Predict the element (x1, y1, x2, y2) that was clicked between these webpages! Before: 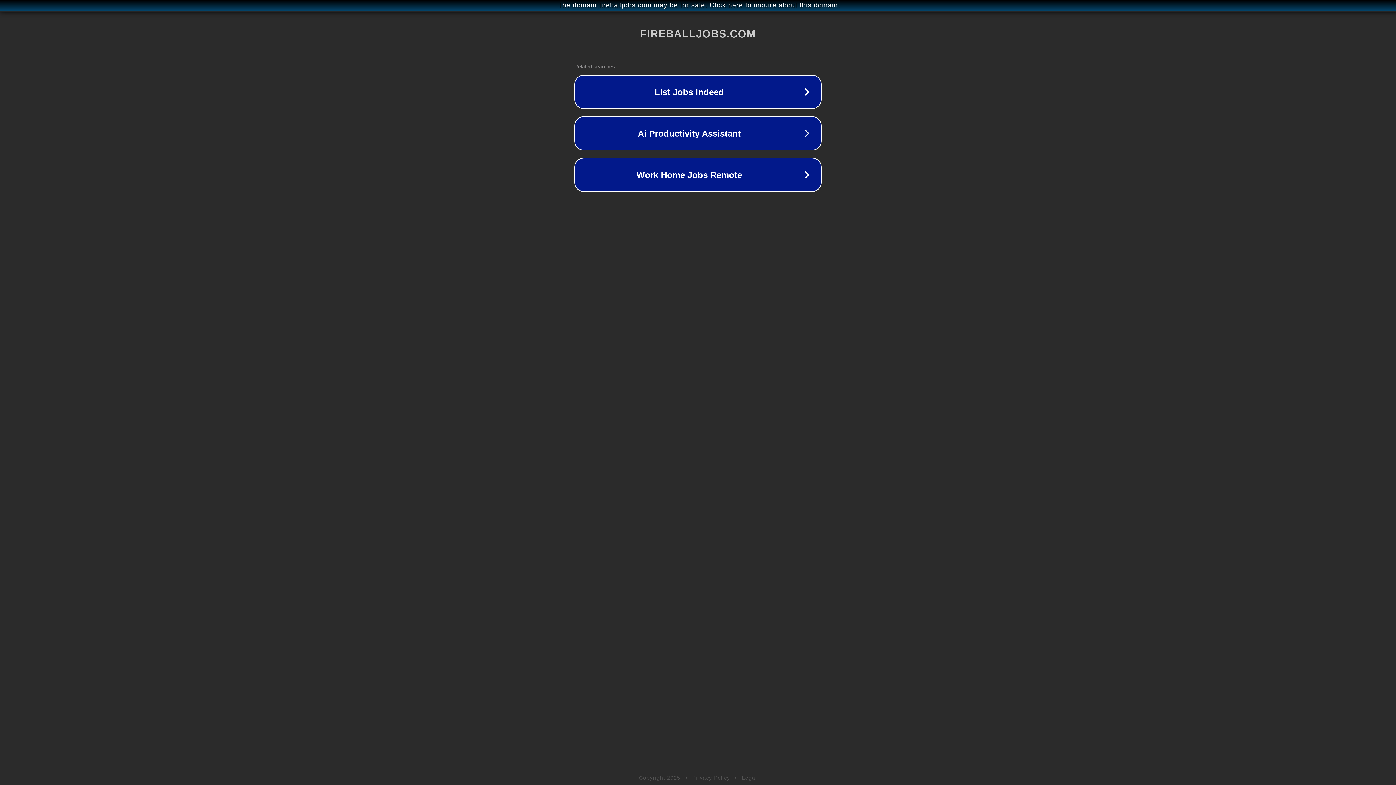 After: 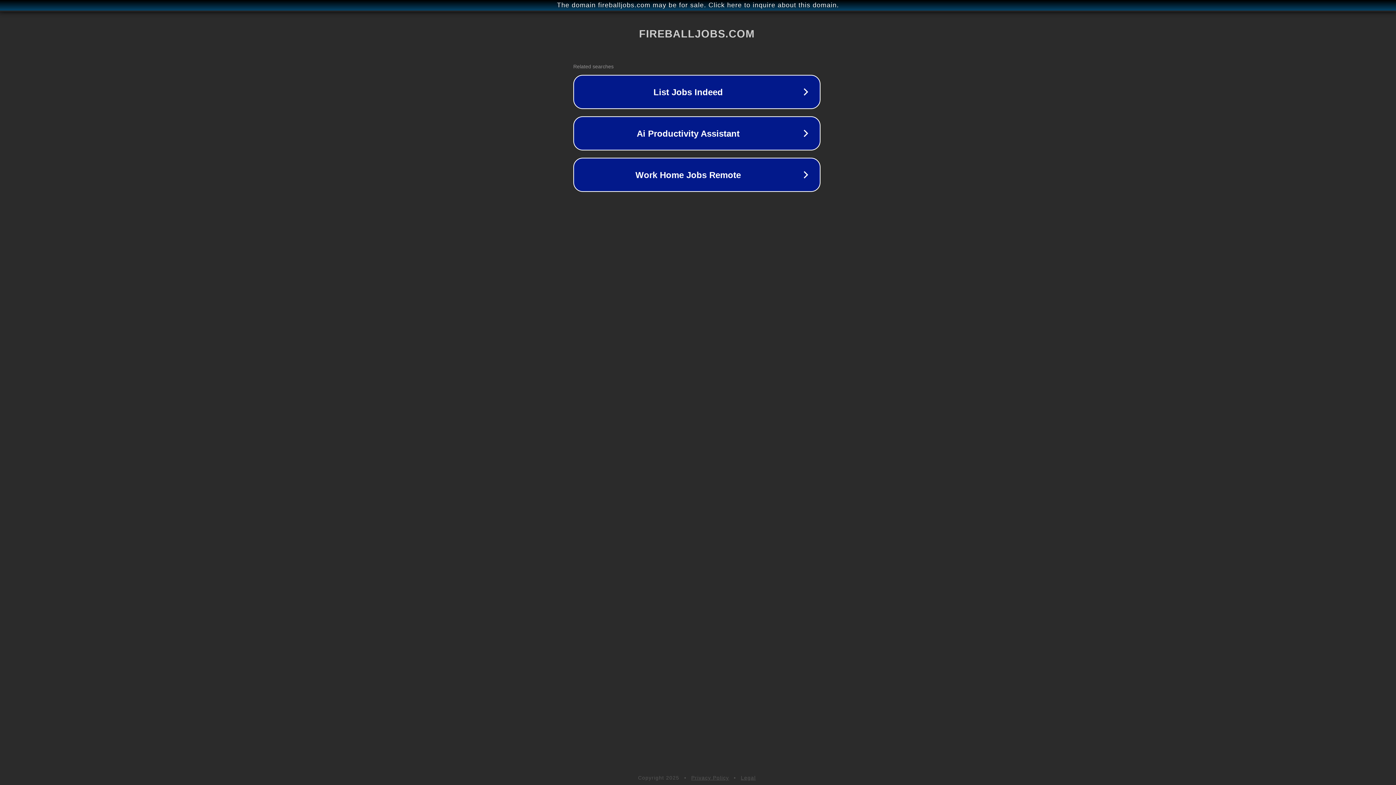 Action: bbox: (1, 1, 1397, 9) label: The domain fireballjobs.com may be for sale. Click here to inquire about this domain.